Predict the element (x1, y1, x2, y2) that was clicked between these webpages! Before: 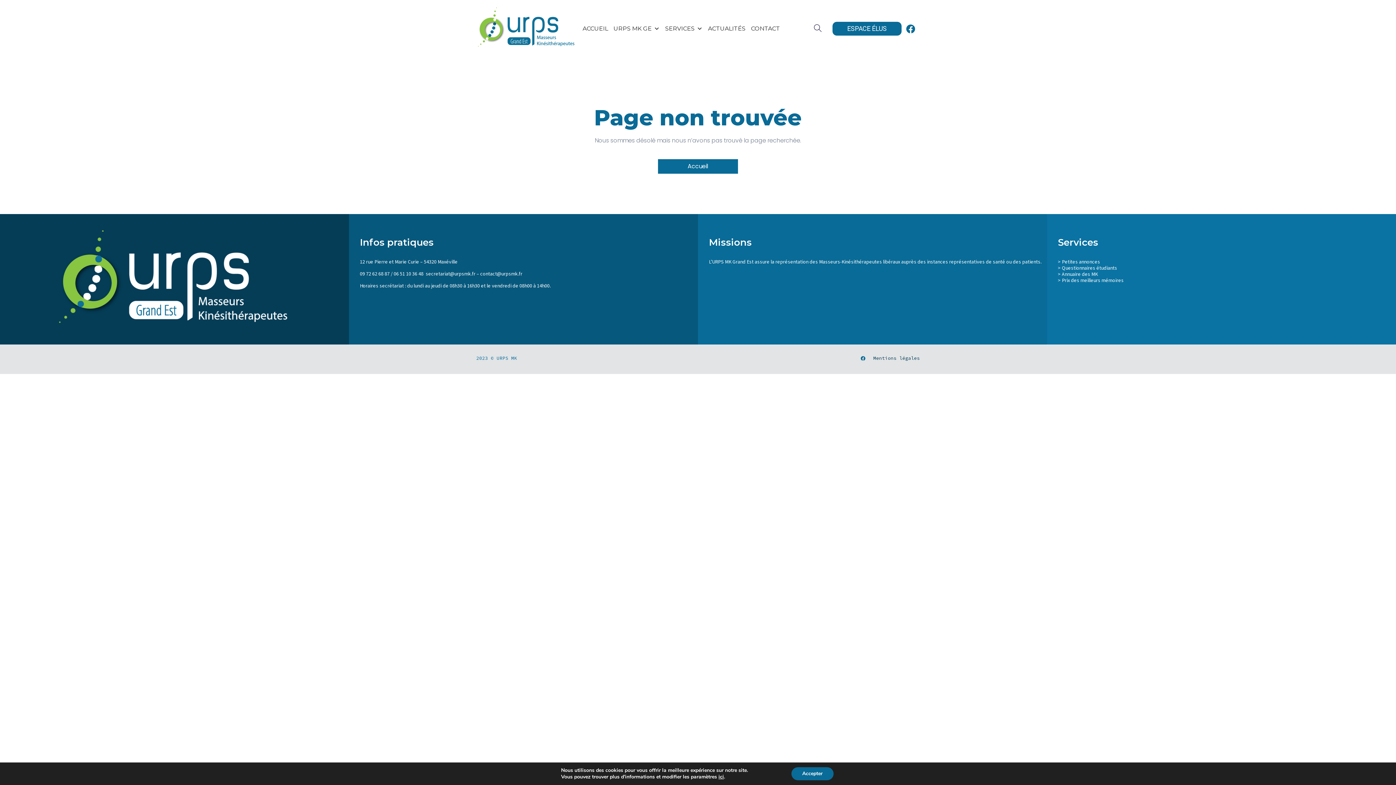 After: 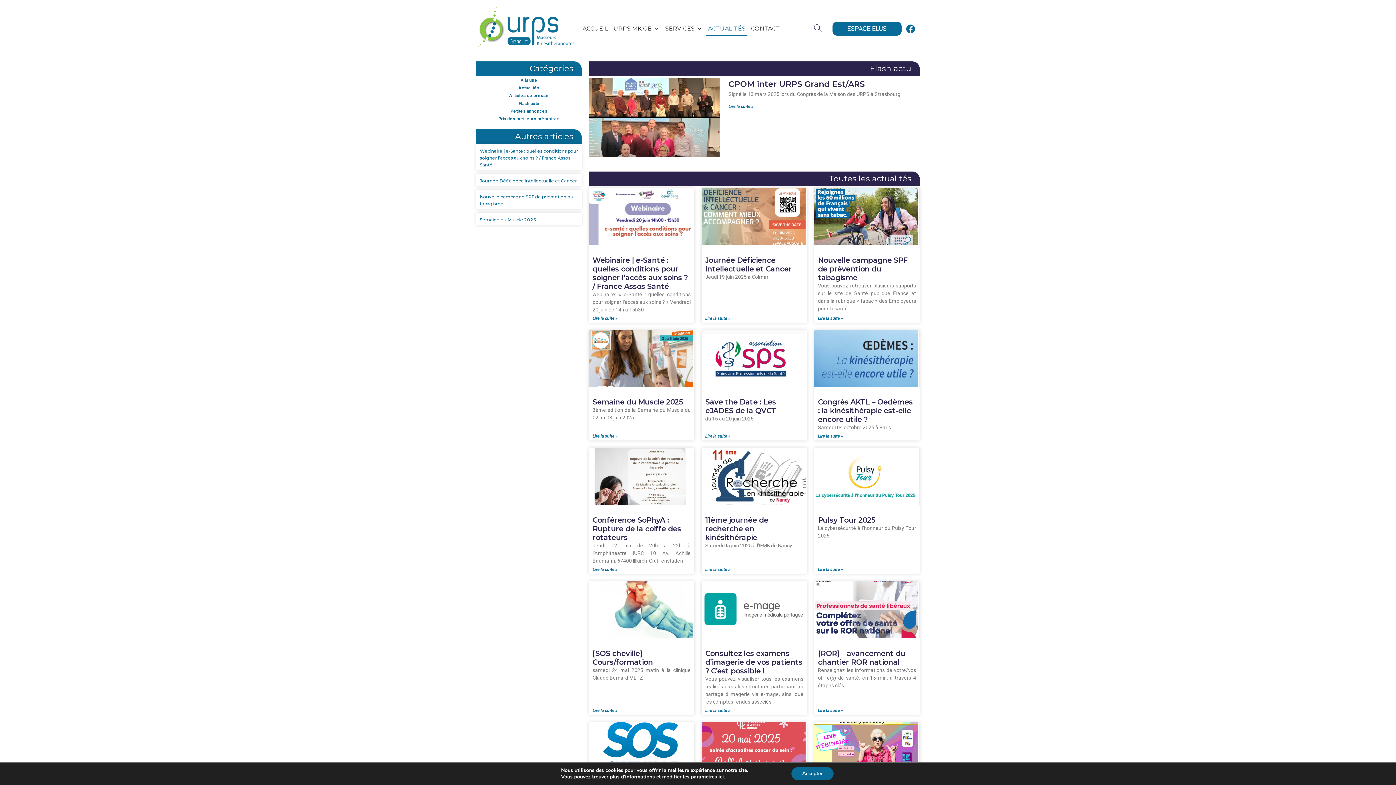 Action: bbox: (706, 21, 747, 36) label: ACTUALITÉS